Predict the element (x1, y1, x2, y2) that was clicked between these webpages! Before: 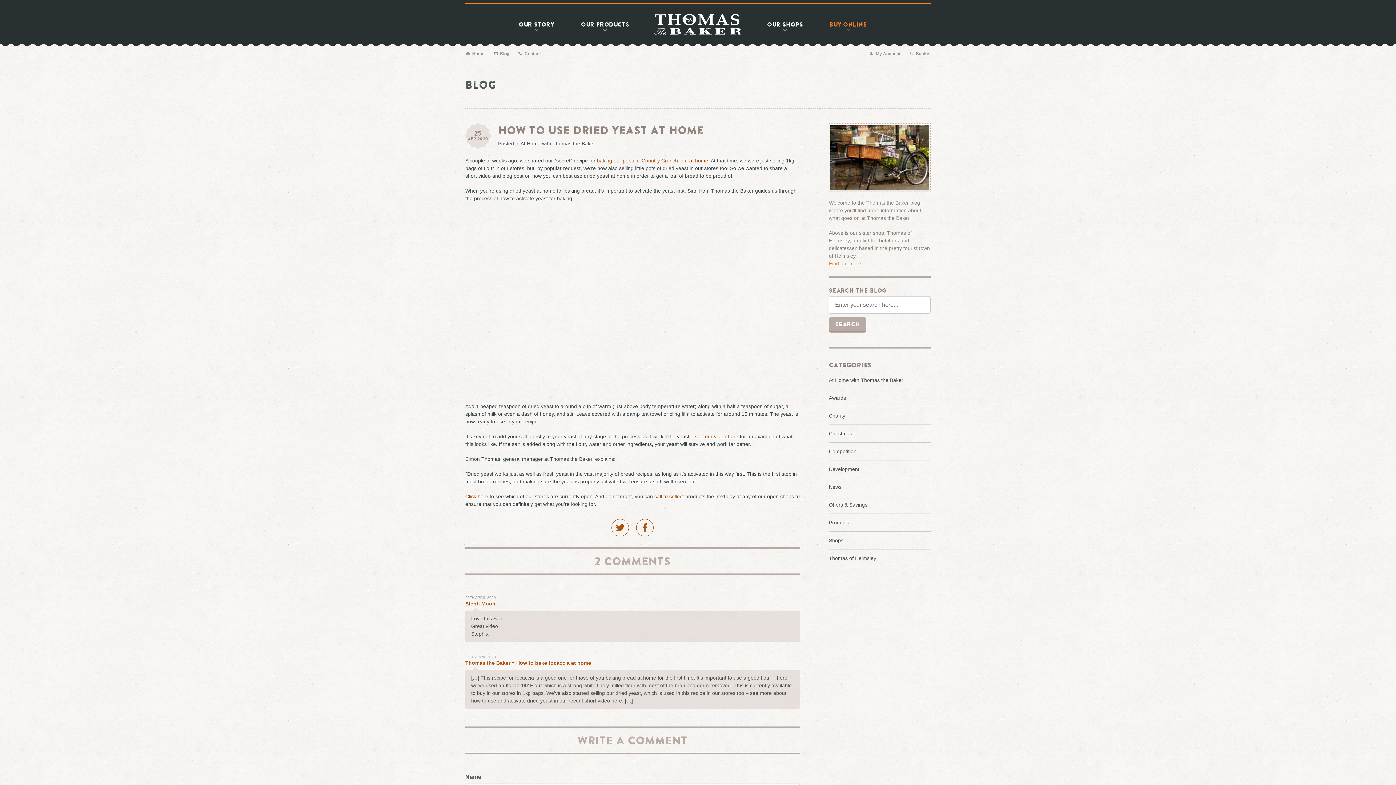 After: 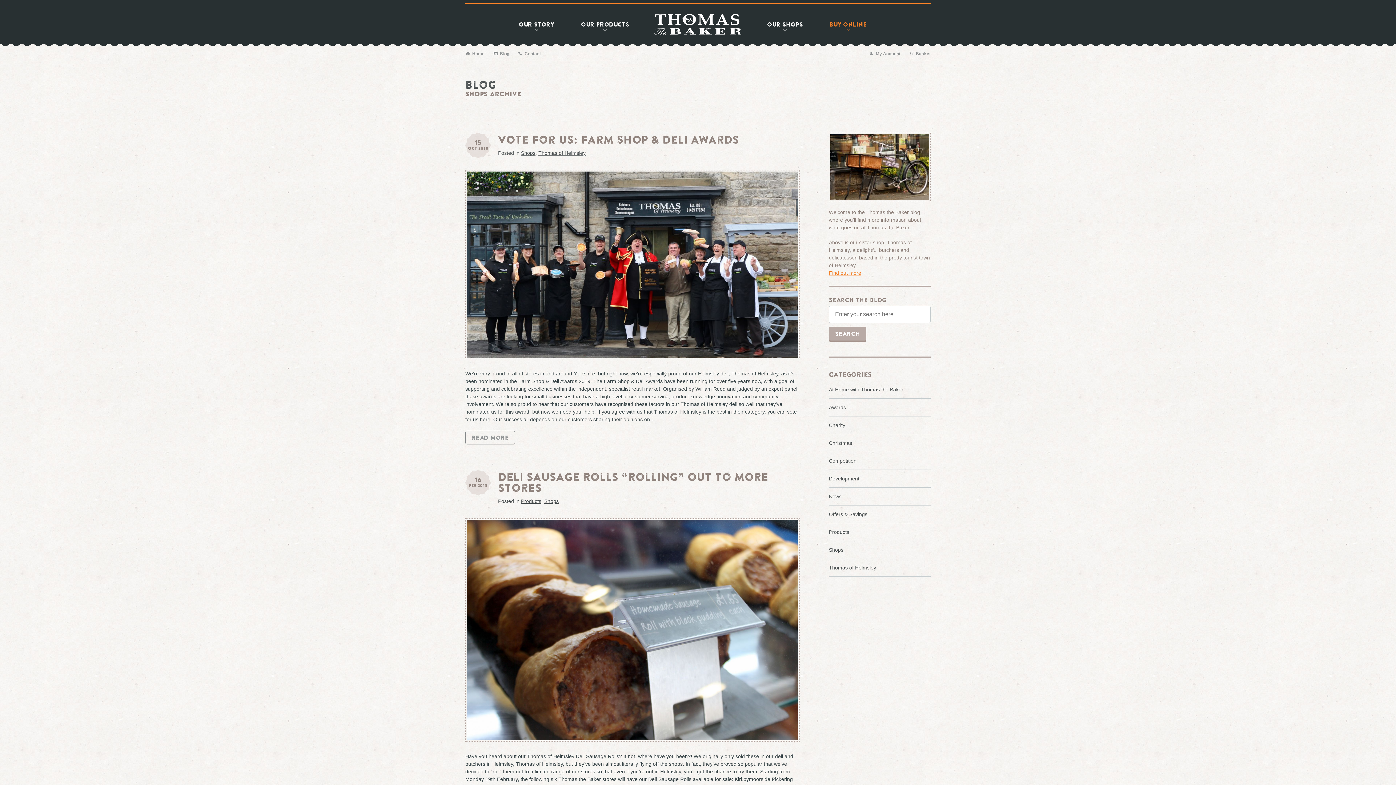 Action: label: Shops bbox: (829, 532, 930, 549)